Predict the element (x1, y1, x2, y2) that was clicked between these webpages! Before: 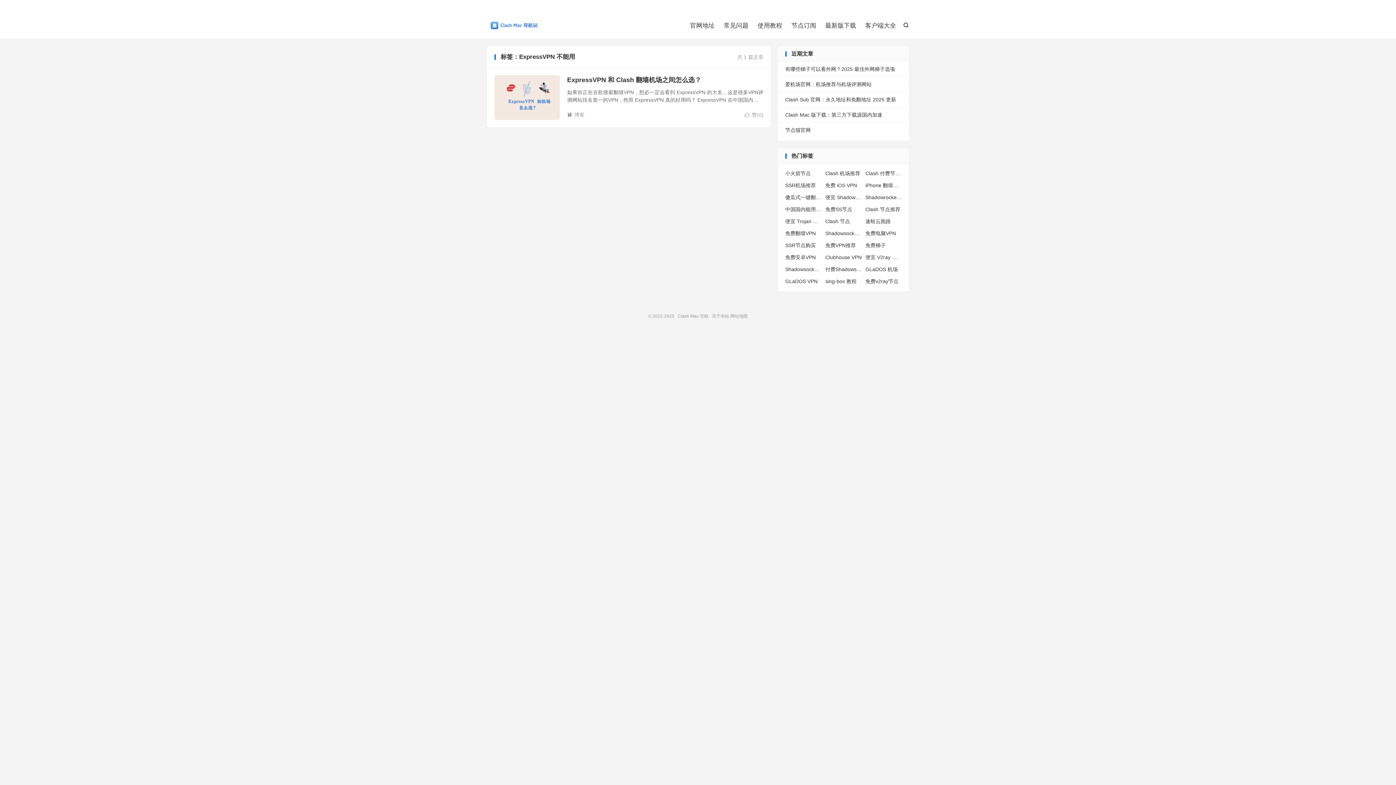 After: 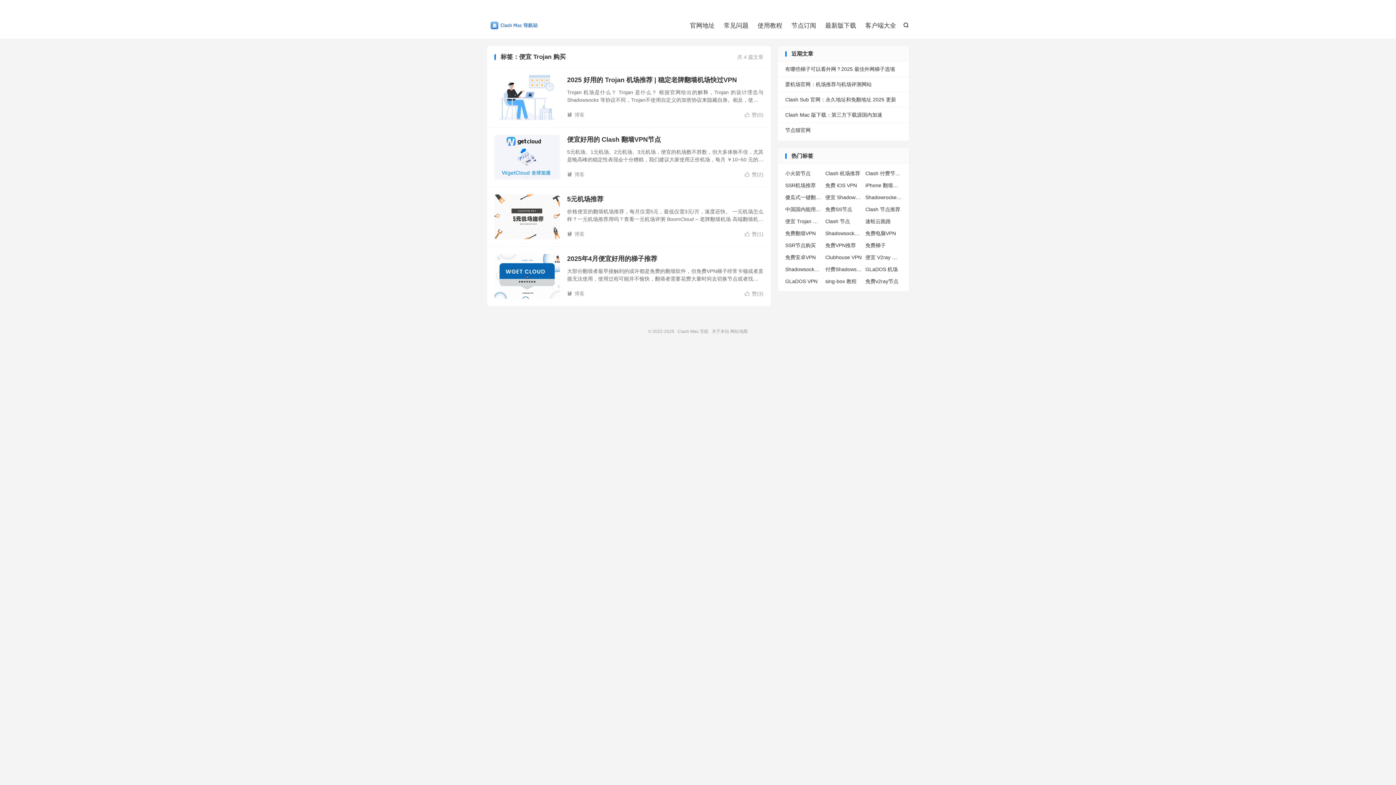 Action: label: 便宜 Trojan 购买 bbox: (785, 217, 821, 225)